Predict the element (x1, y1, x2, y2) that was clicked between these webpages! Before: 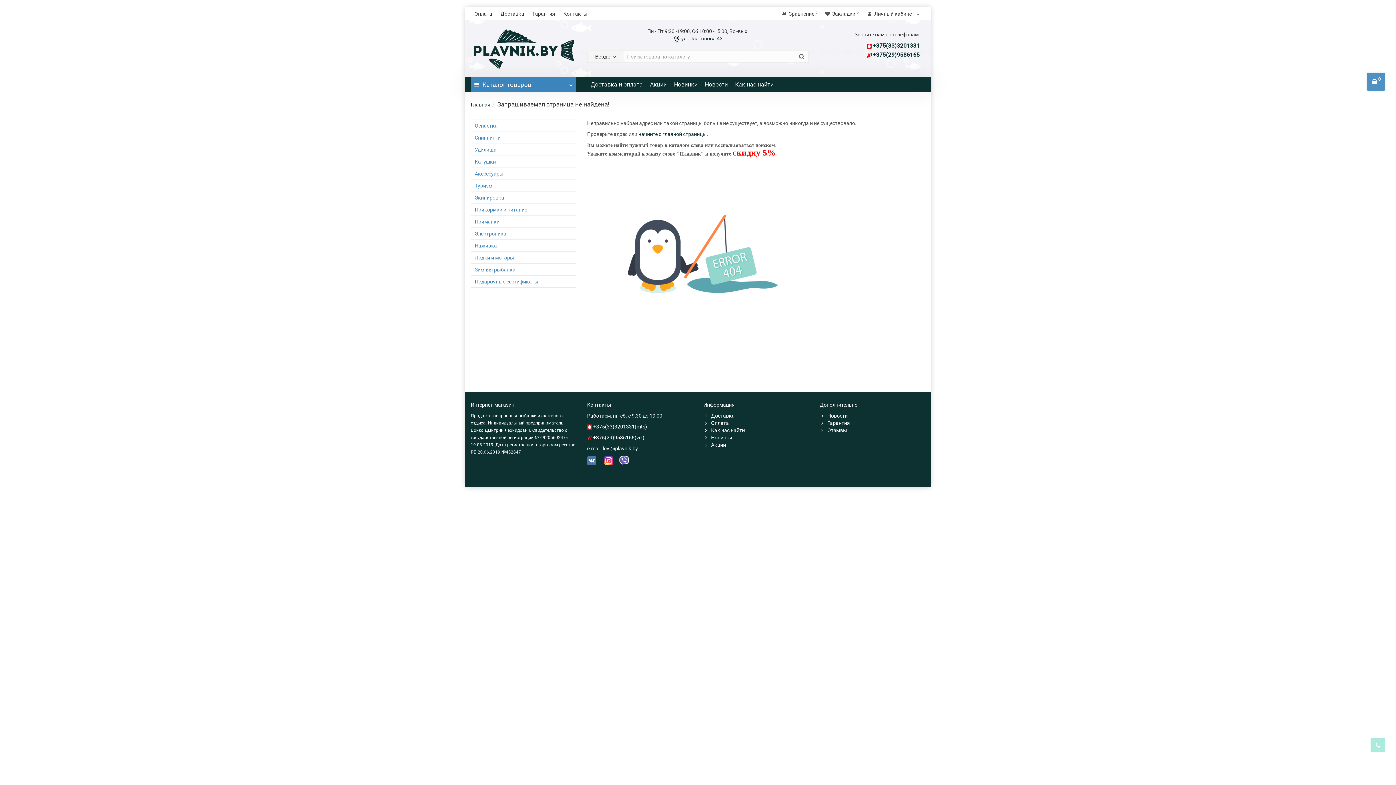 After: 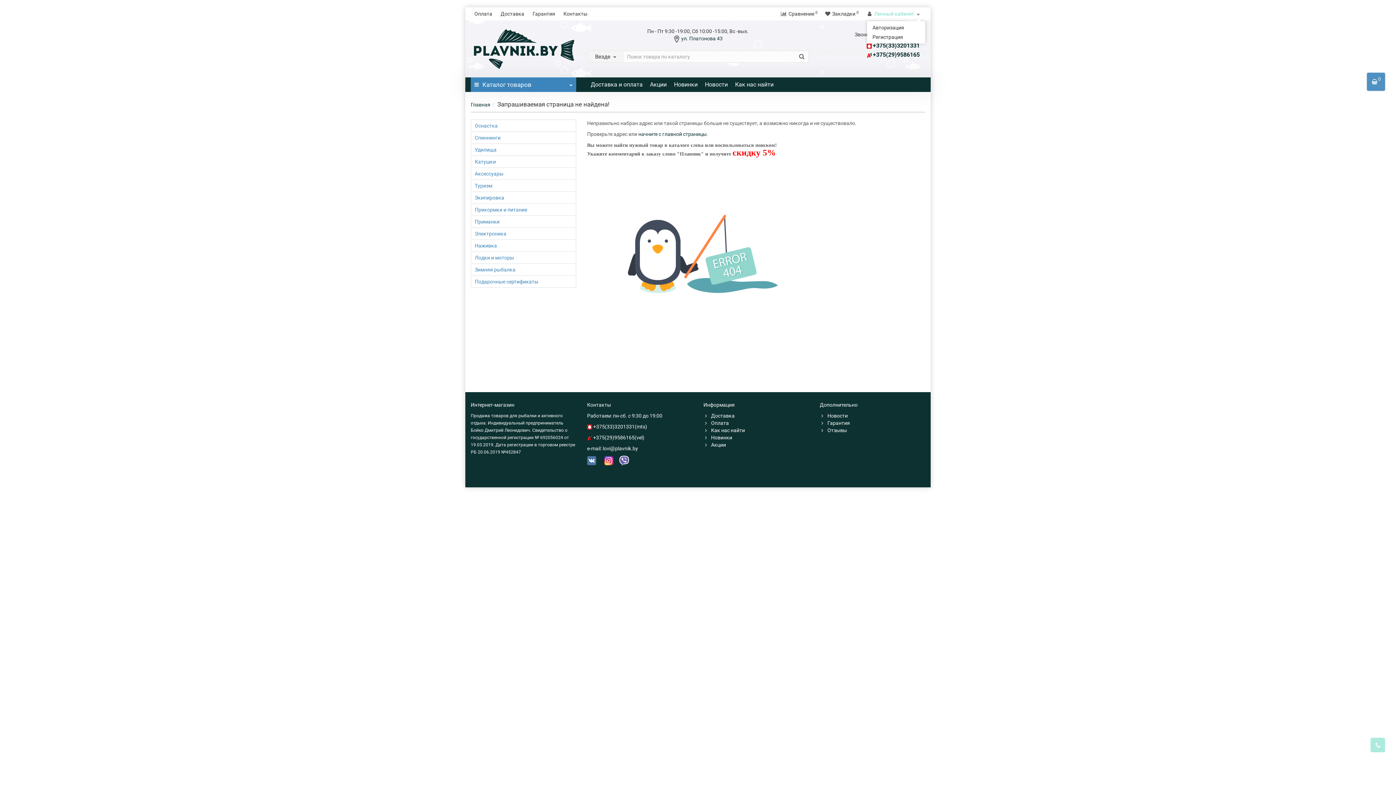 Action: bbox: (862, 7, 925, 20) label:  Личный кабинет